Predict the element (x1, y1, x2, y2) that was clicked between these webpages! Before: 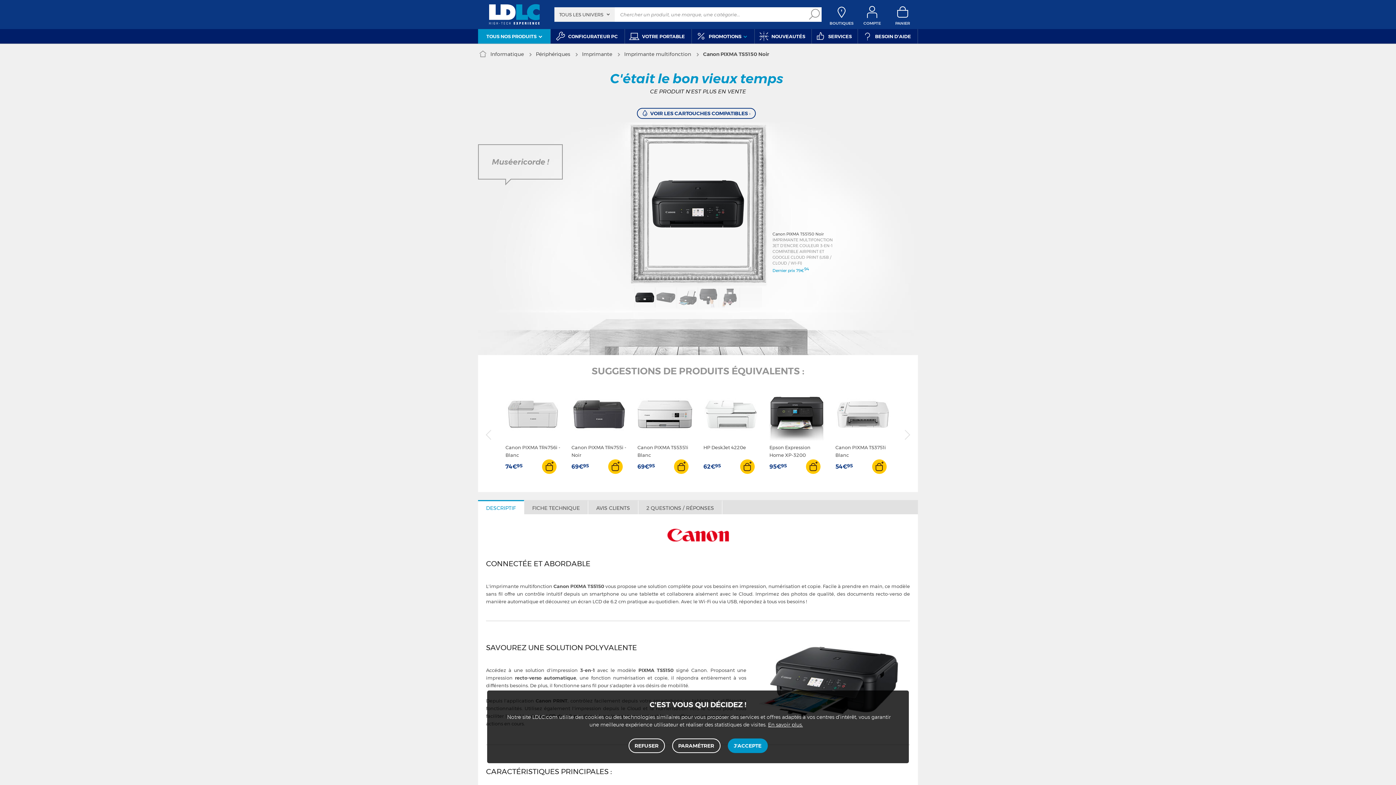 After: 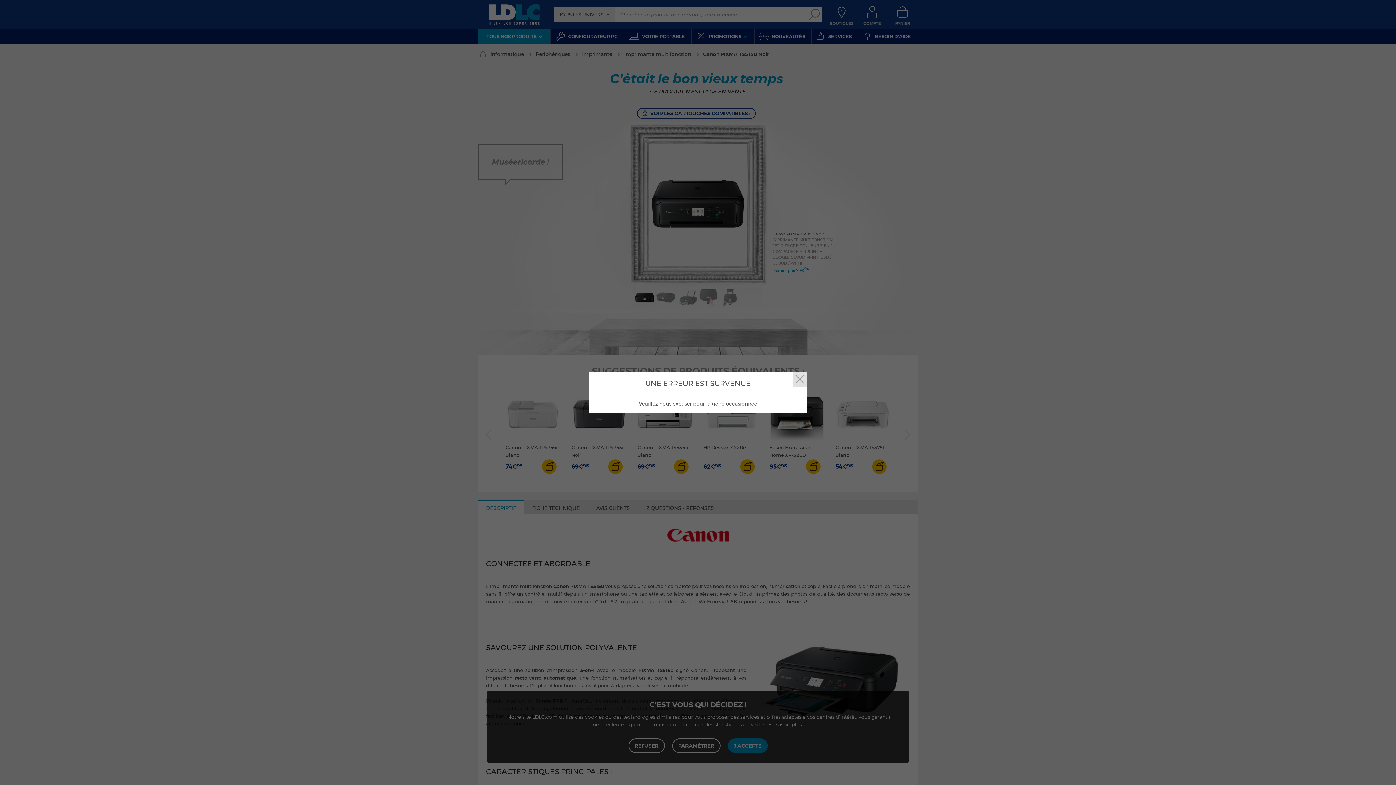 Action: bbox: (806, 459, 820, 474)